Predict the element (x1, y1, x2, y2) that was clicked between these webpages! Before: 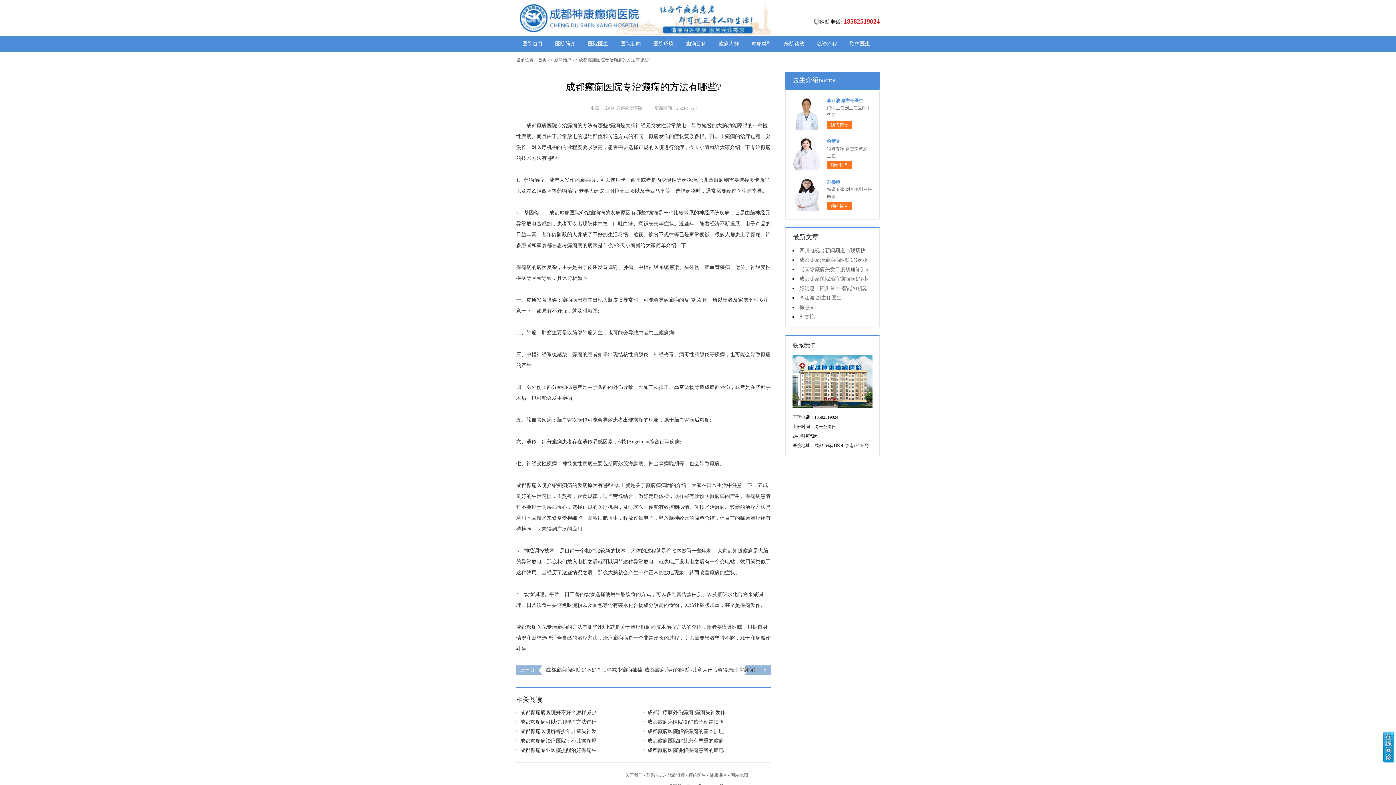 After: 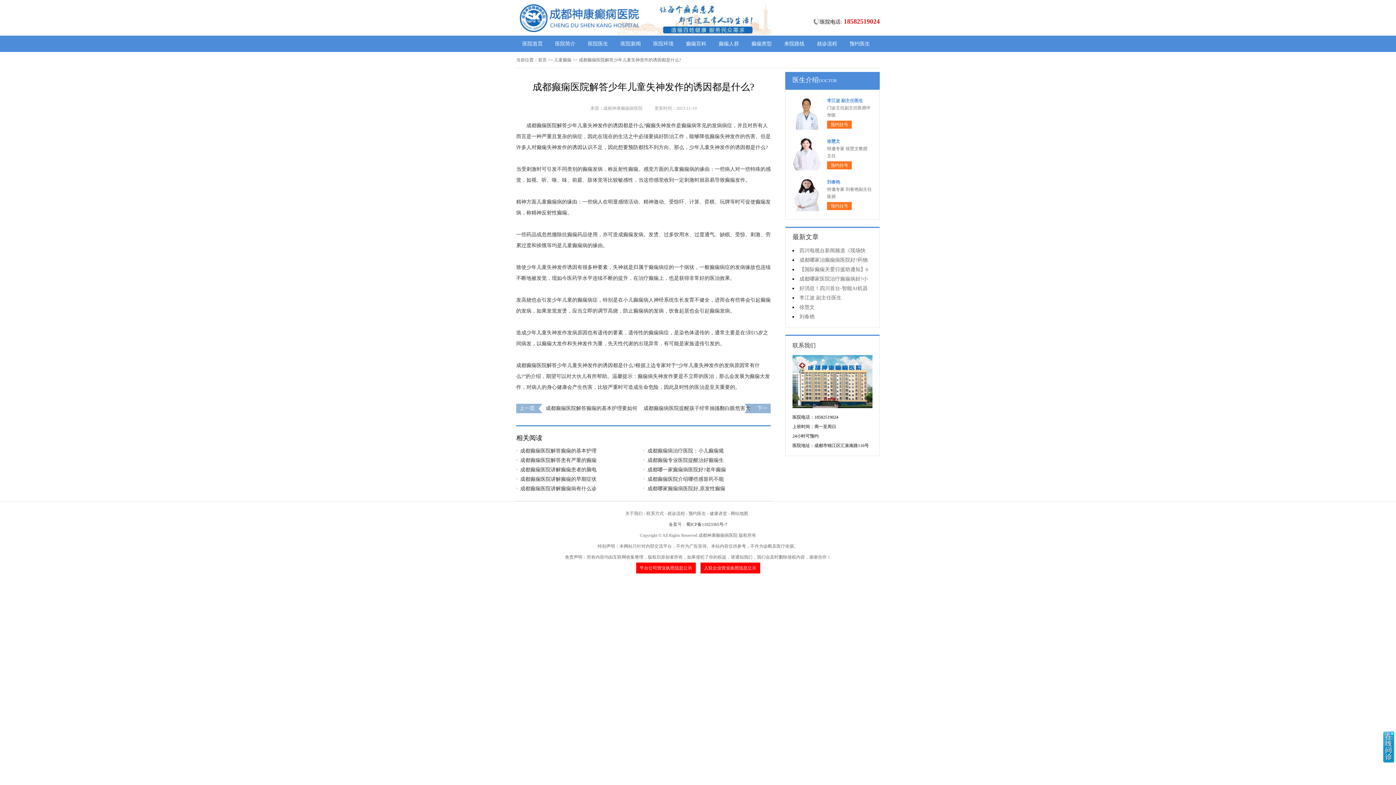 Action: bbox: (516, 727, 636, 736) label: 成都癫痫医院解答少年儿童失神发